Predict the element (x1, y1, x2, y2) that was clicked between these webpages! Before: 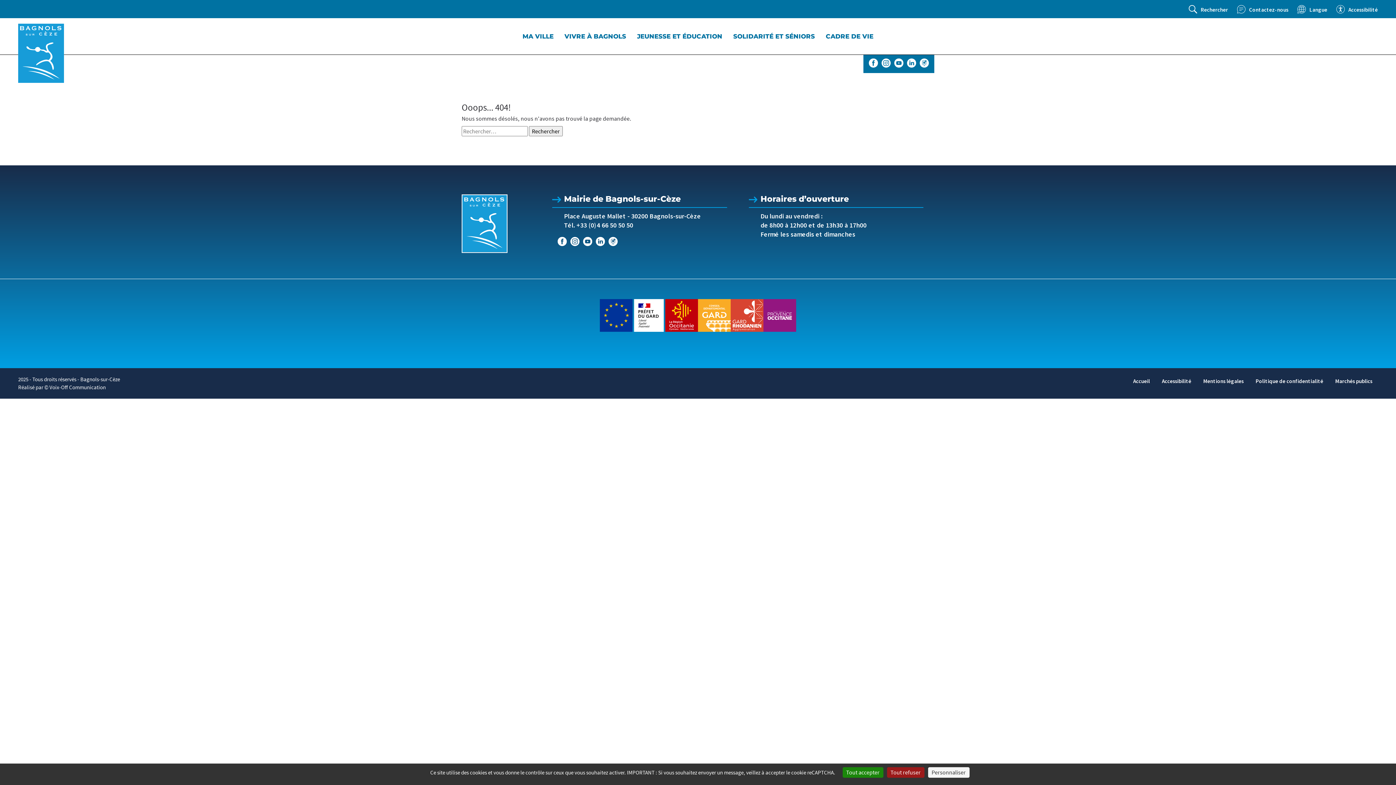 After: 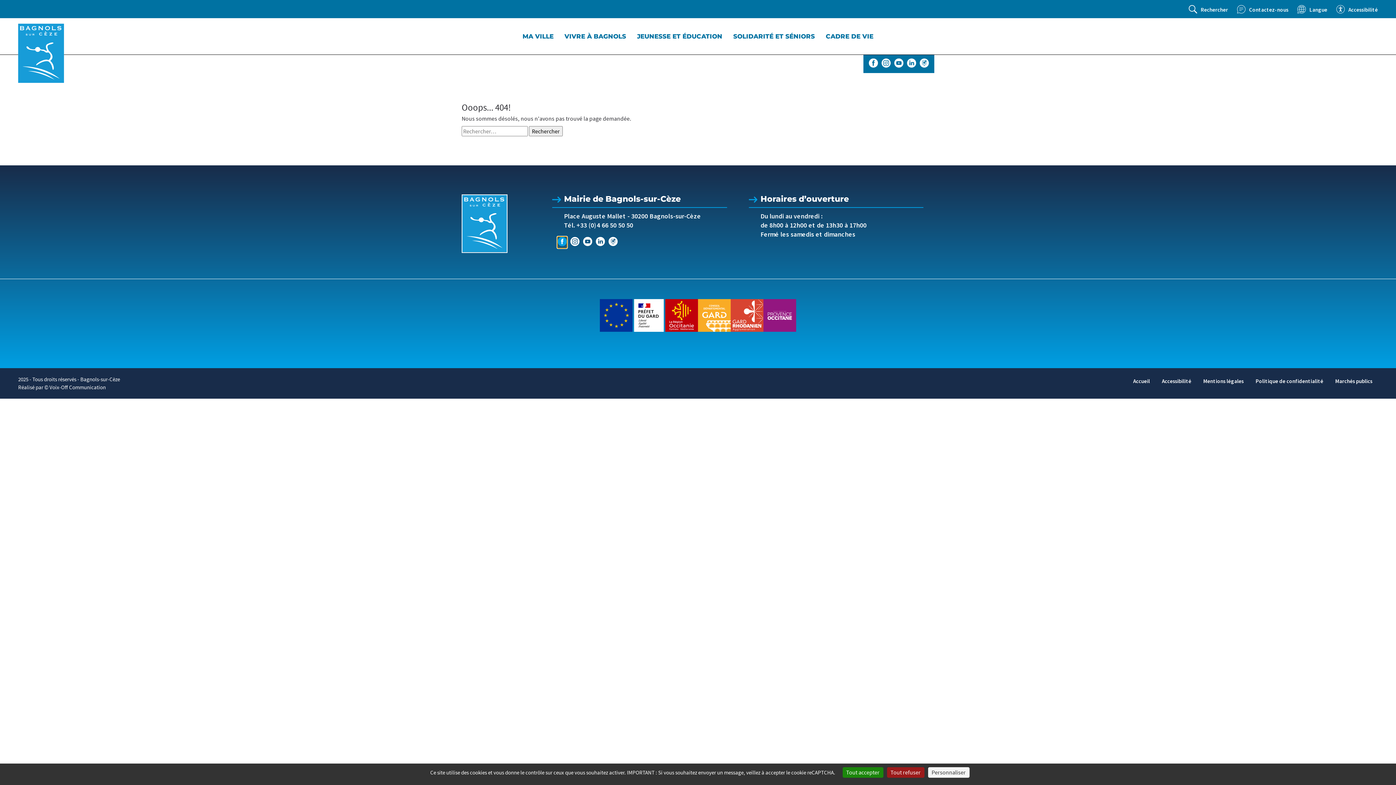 Action: bbox: (557, 237, 566, 246)